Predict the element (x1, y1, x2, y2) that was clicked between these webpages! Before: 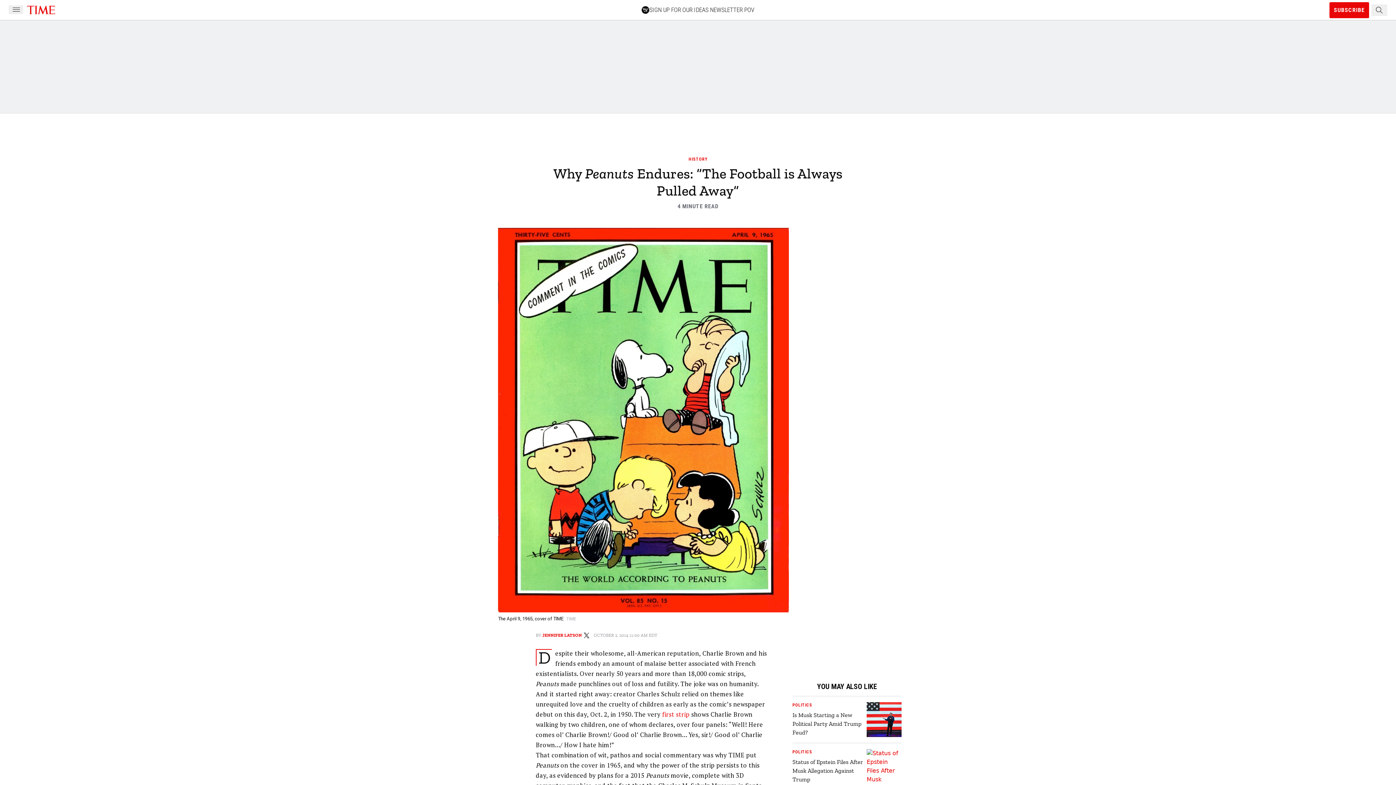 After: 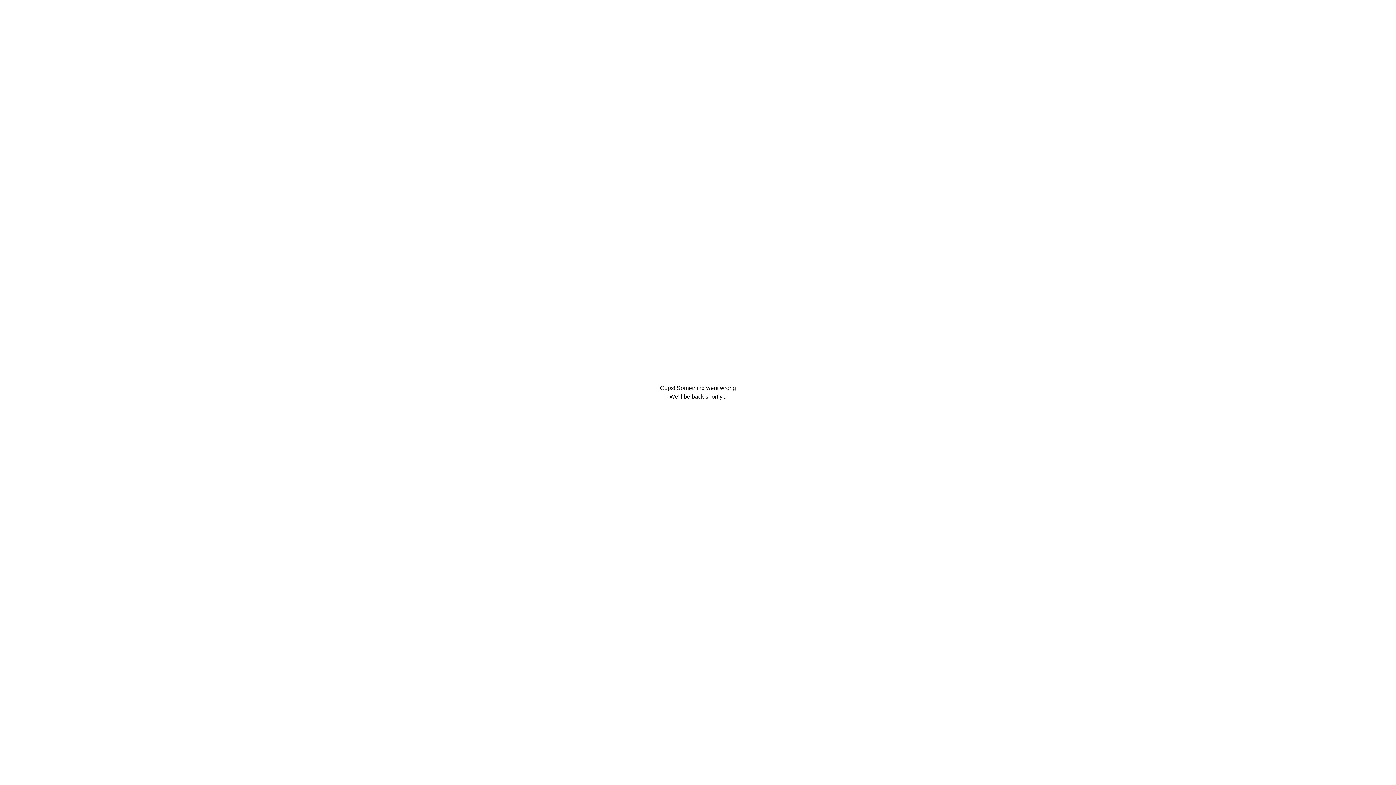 Action: bbox: (866, 749, 901, 810)